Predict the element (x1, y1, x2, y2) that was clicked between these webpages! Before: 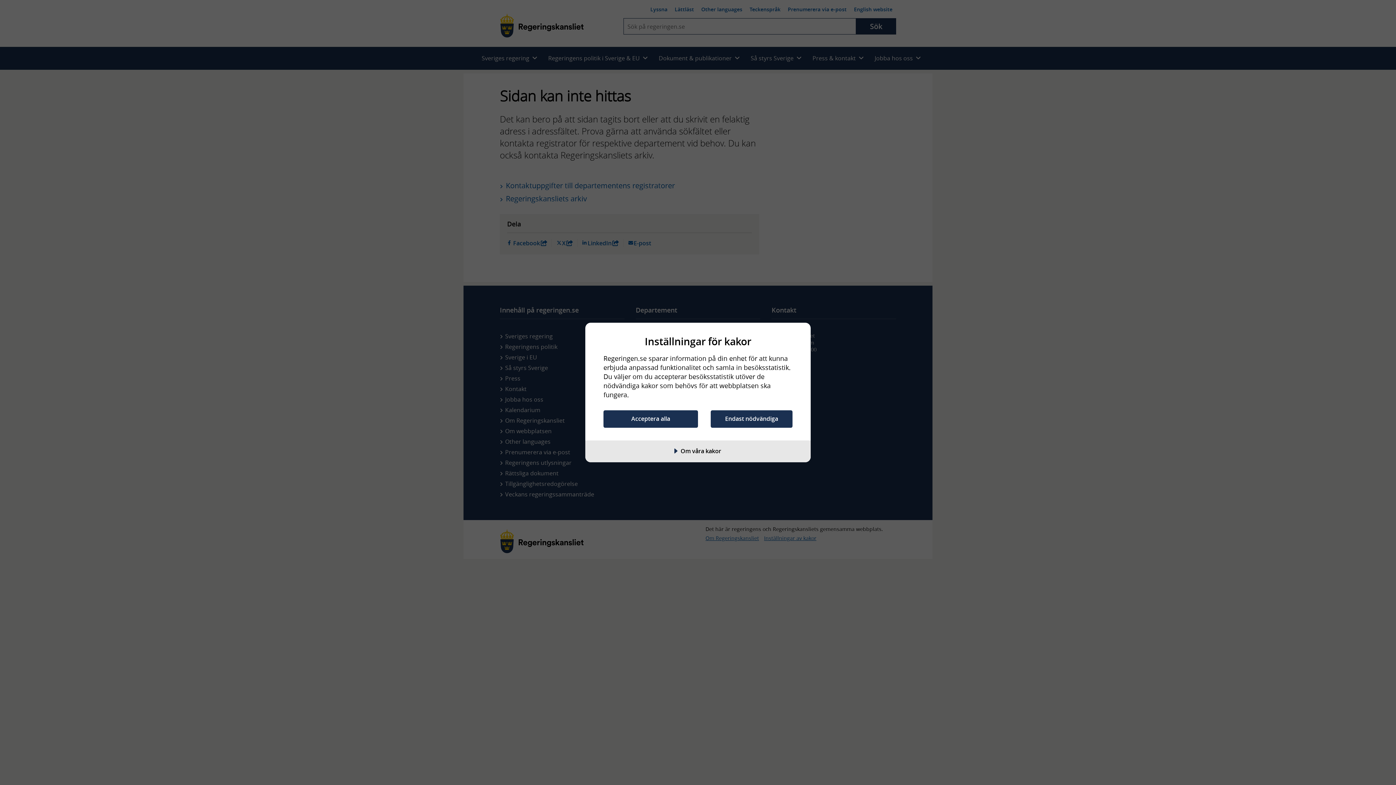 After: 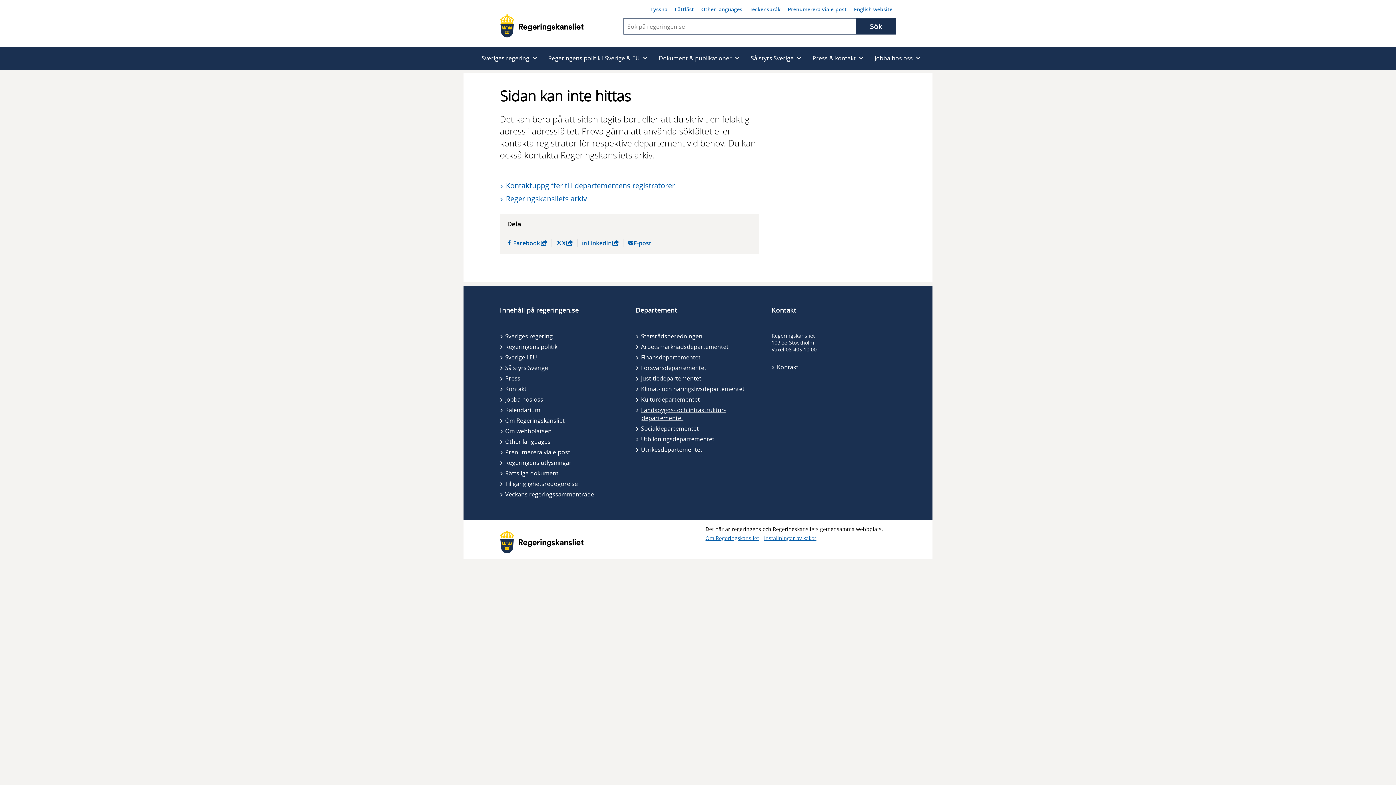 Action: bbox: (603, 410, 698, 427) label: Acceptera alla